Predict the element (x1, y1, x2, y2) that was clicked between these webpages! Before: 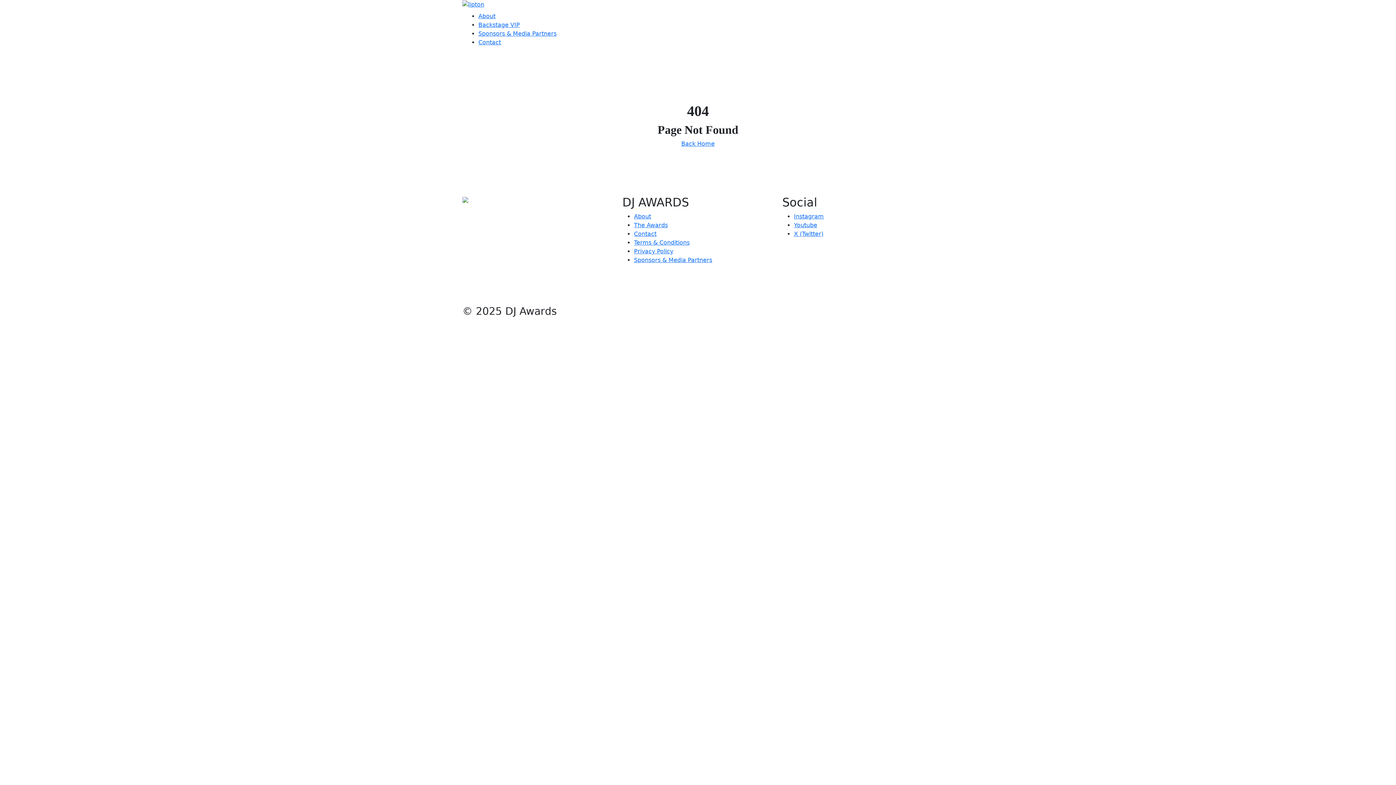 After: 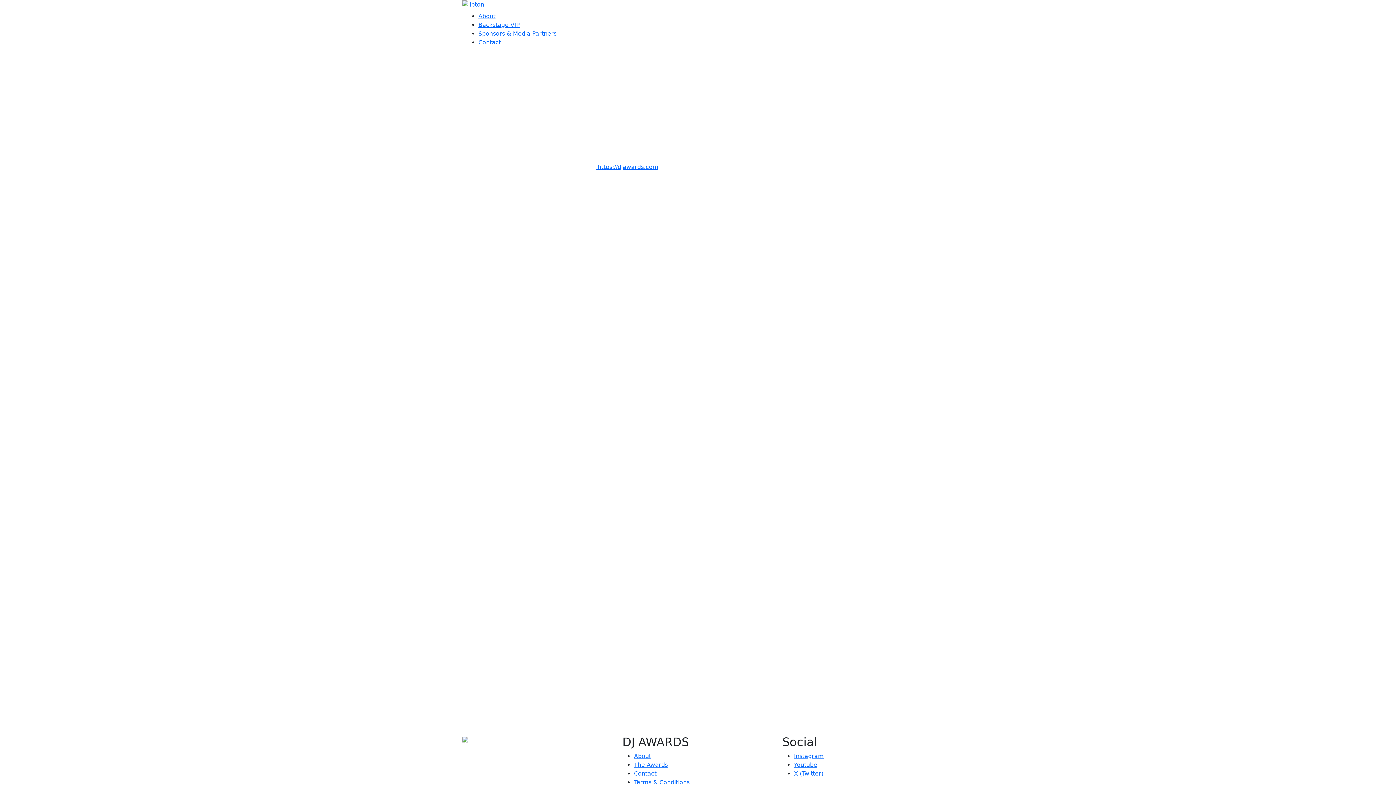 Action: bbox: (634, 247, 673, 254) label: Privacy Policy